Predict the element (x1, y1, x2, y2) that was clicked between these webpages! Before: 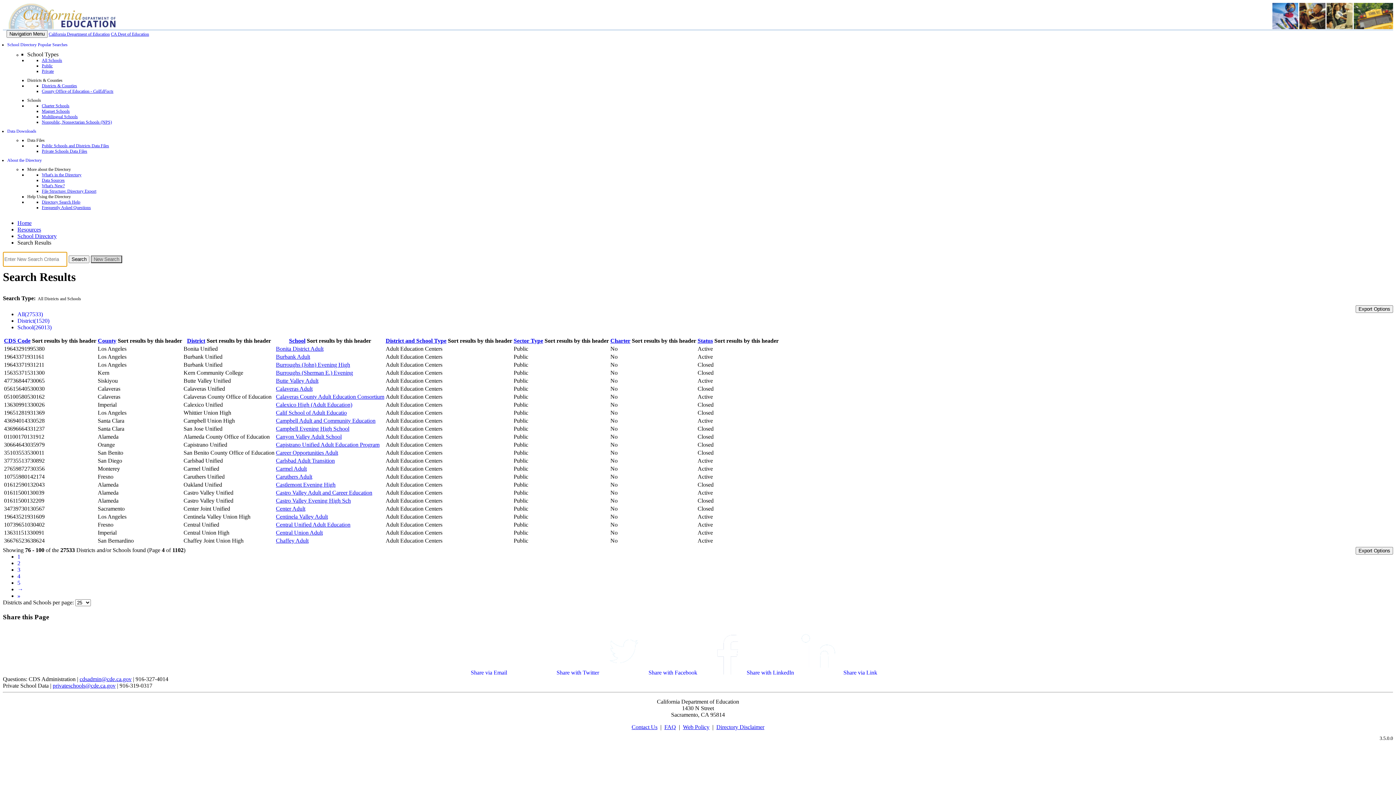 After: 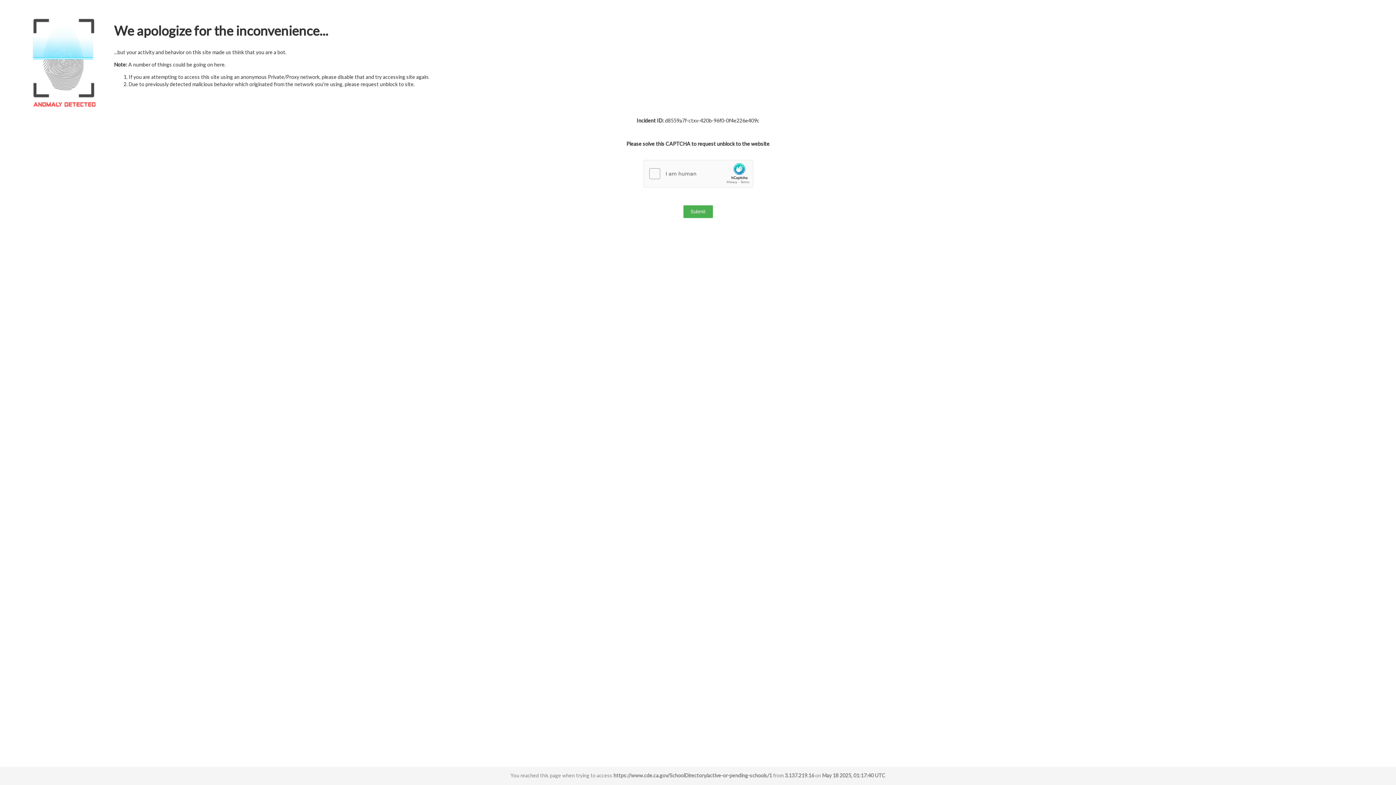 Action: label: Public bbox: (41, 63, 52, 68)